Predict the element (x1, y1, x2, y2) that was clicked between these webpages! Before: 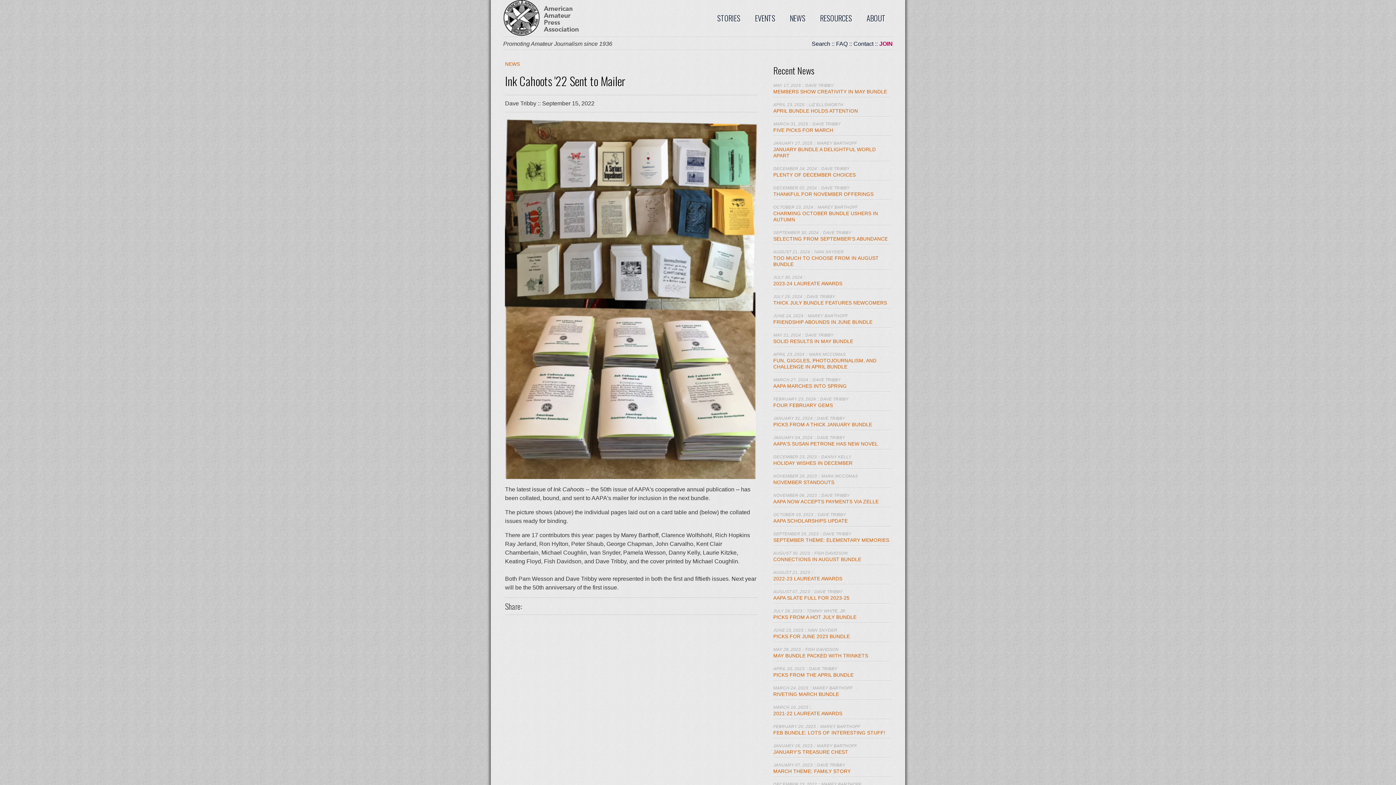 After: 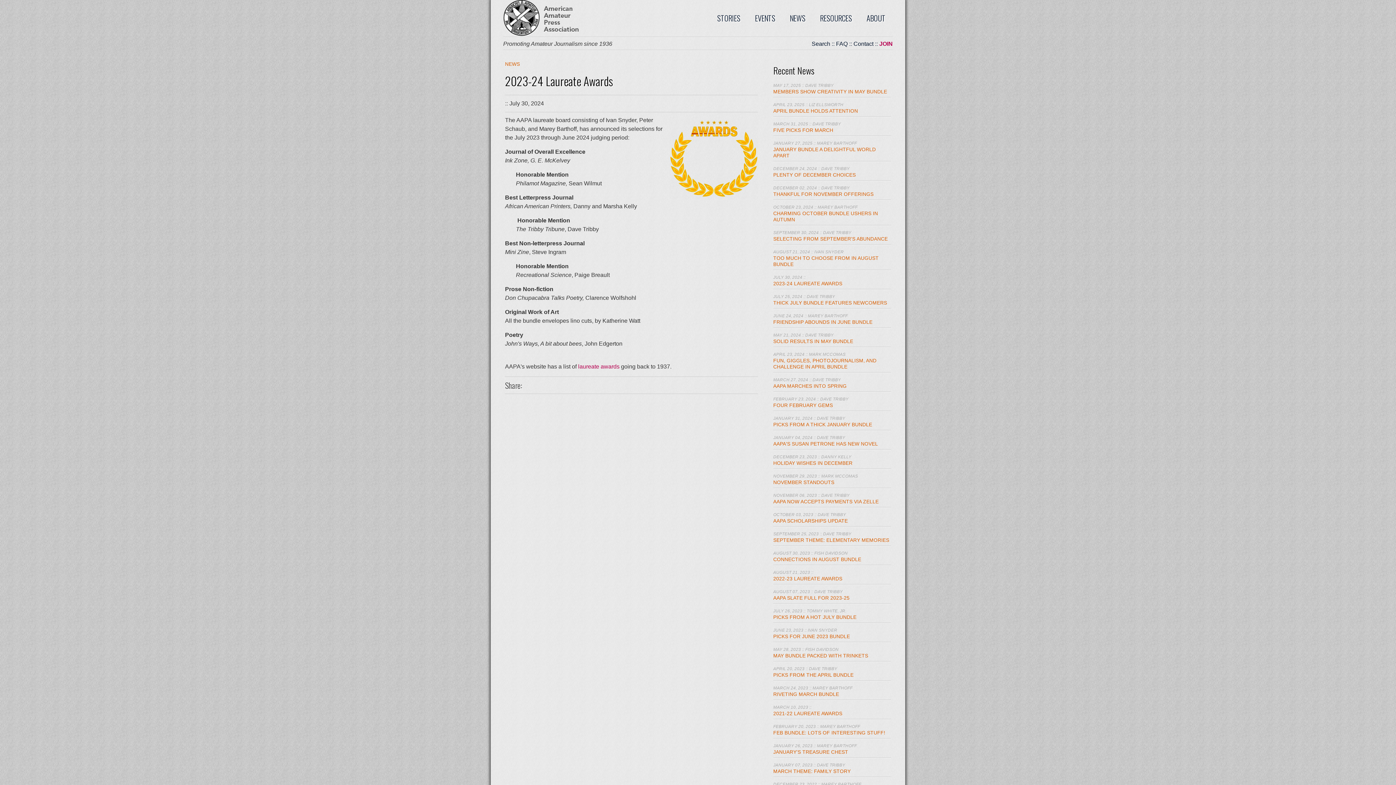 Action: bbox: (773, 281, 842, 286) label: 2023-24 LAUREATE AWARDS